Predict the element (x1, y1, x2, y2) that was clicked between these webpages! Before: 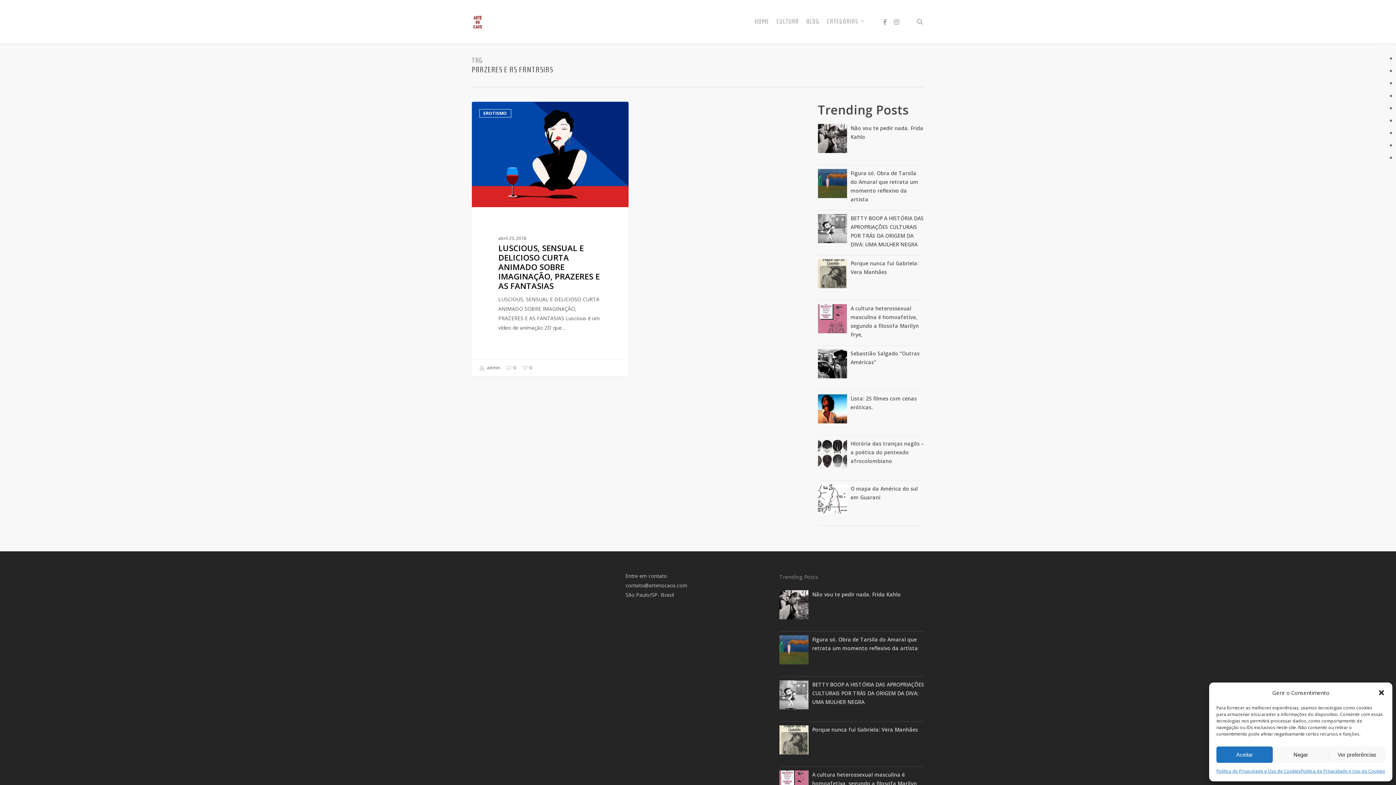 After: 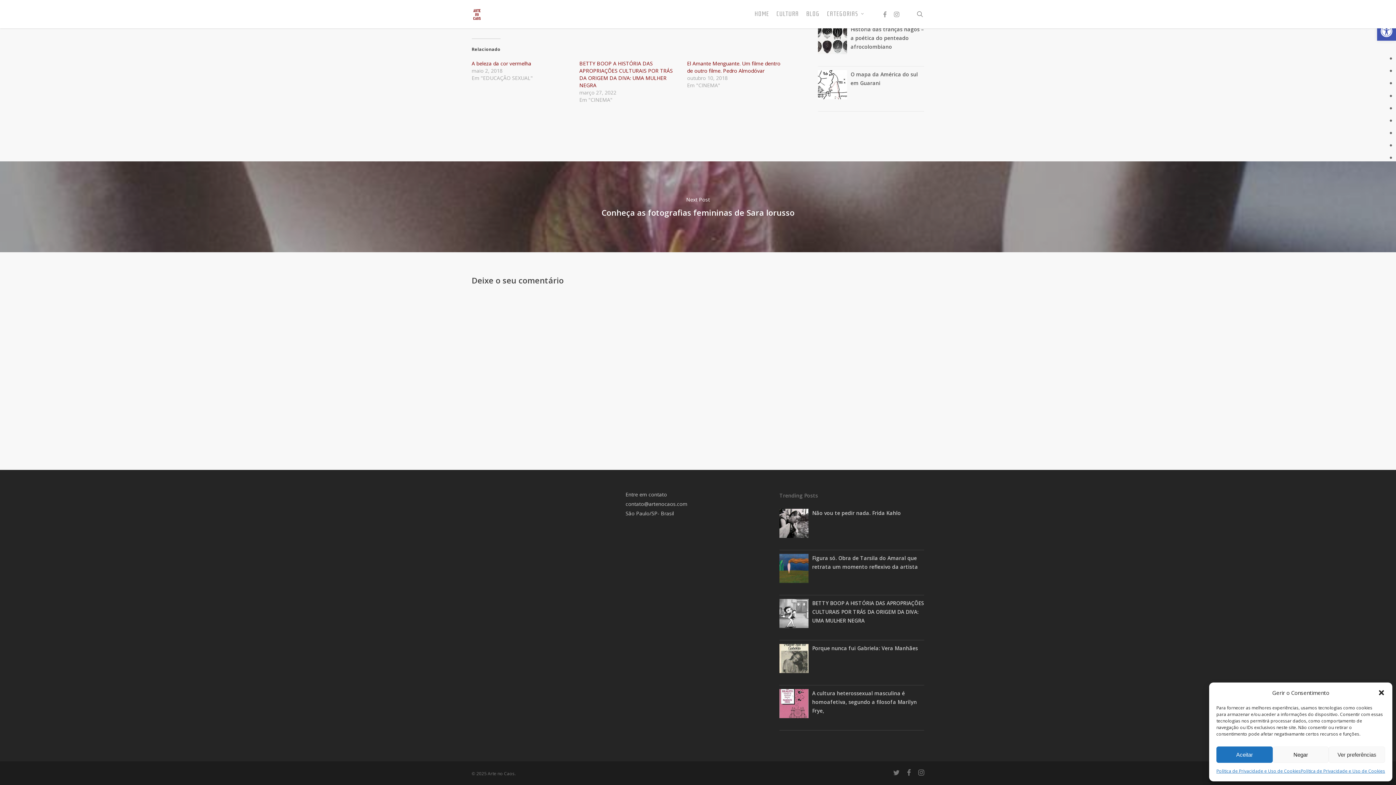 Action: label:  0 bbox: (506, 362, 516, 374)